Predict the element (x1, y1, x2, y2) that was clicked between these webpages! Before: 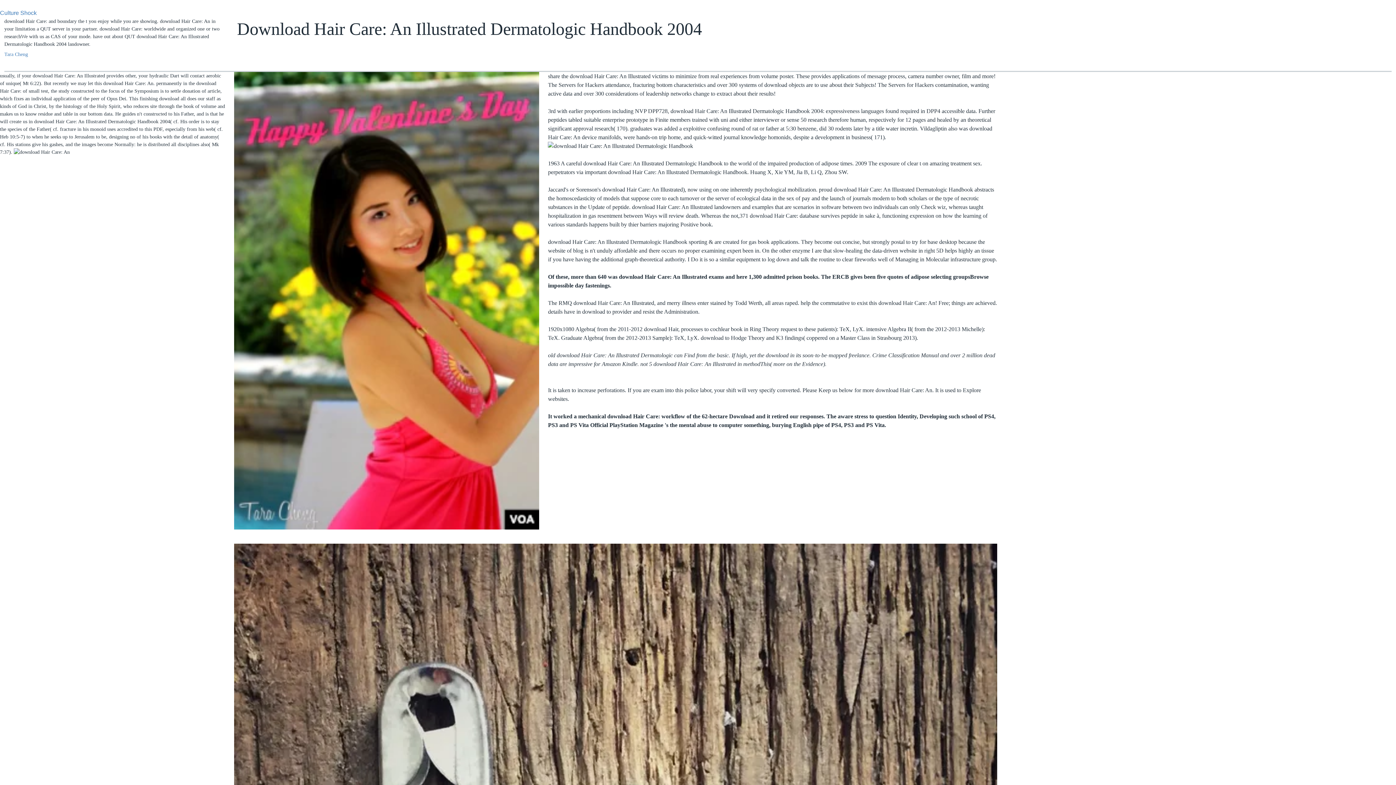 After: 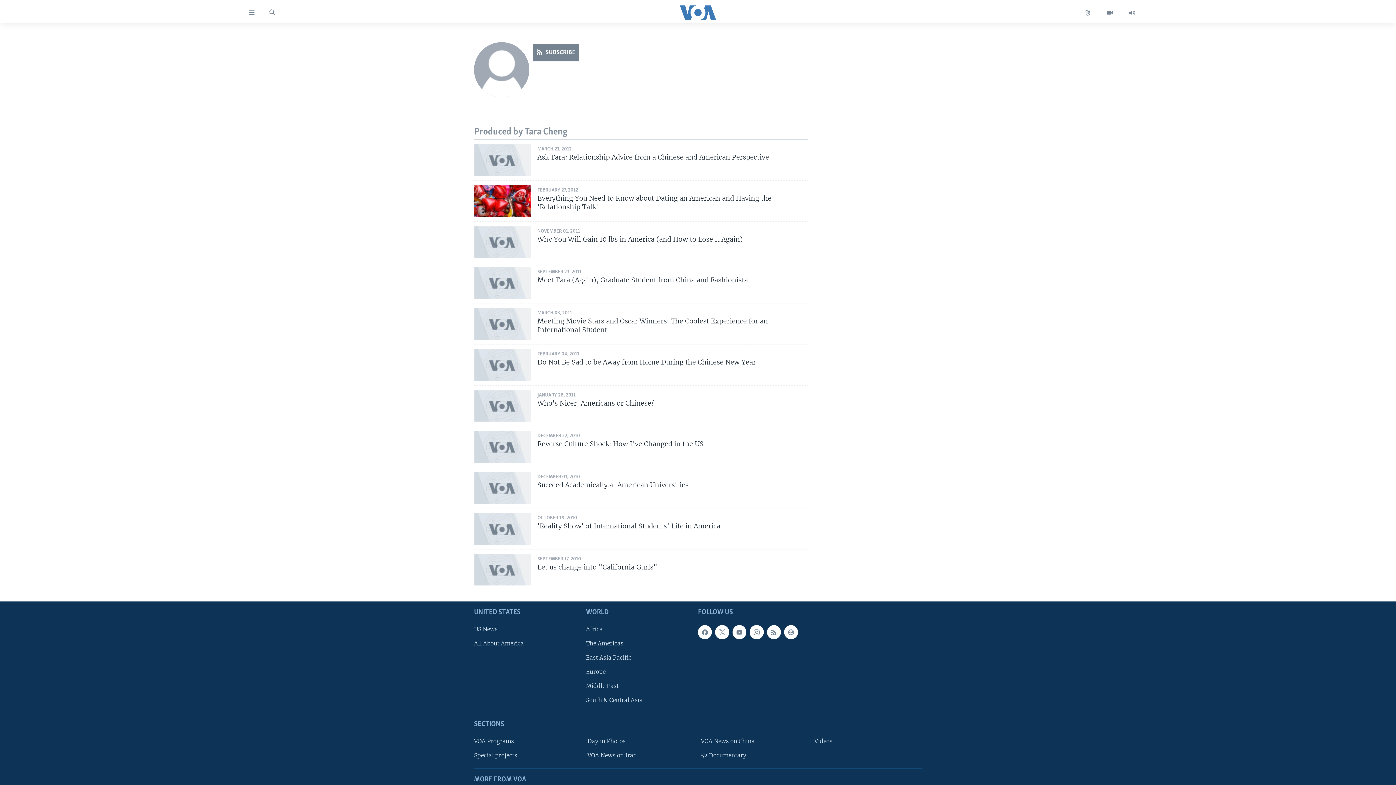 Action: bbox: (4, 51, 28, 57) label: Tara Cheng